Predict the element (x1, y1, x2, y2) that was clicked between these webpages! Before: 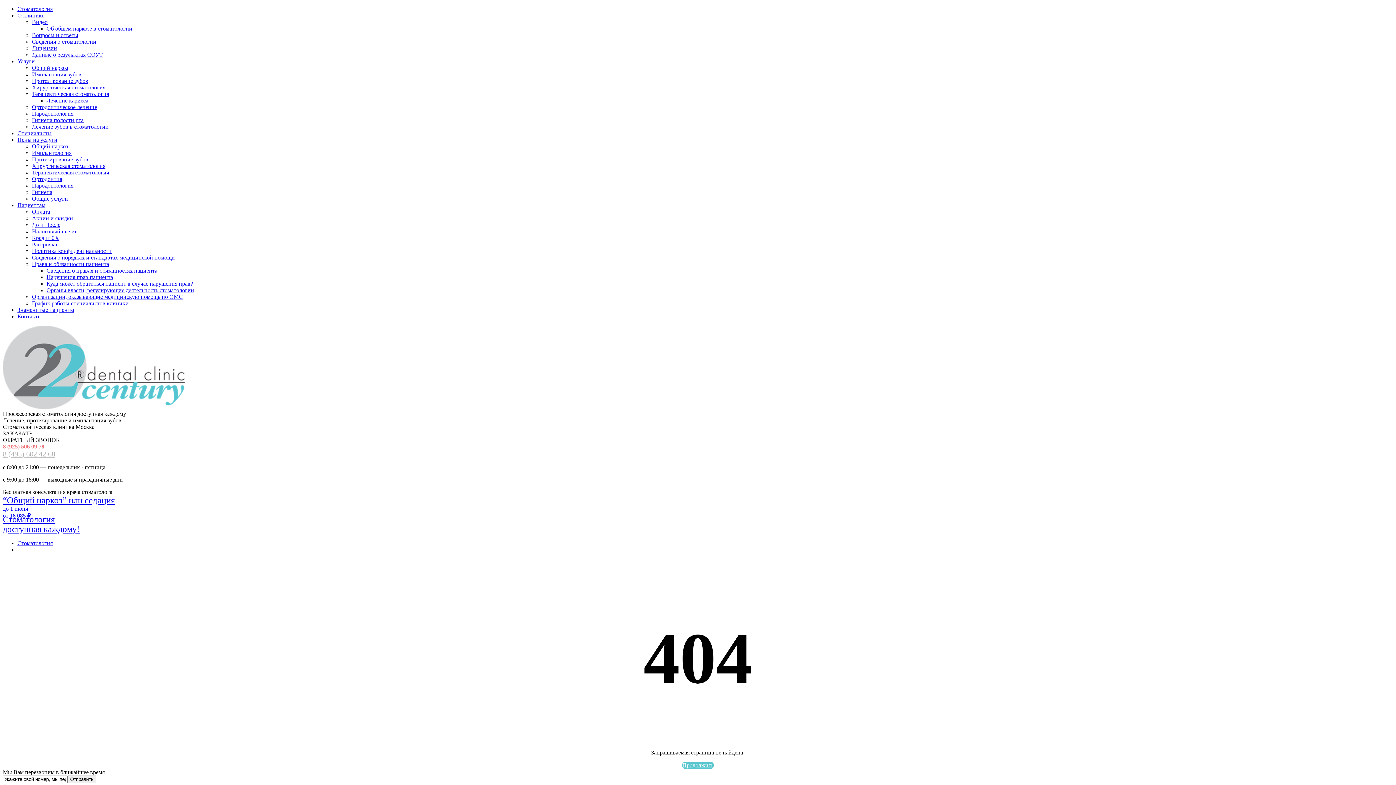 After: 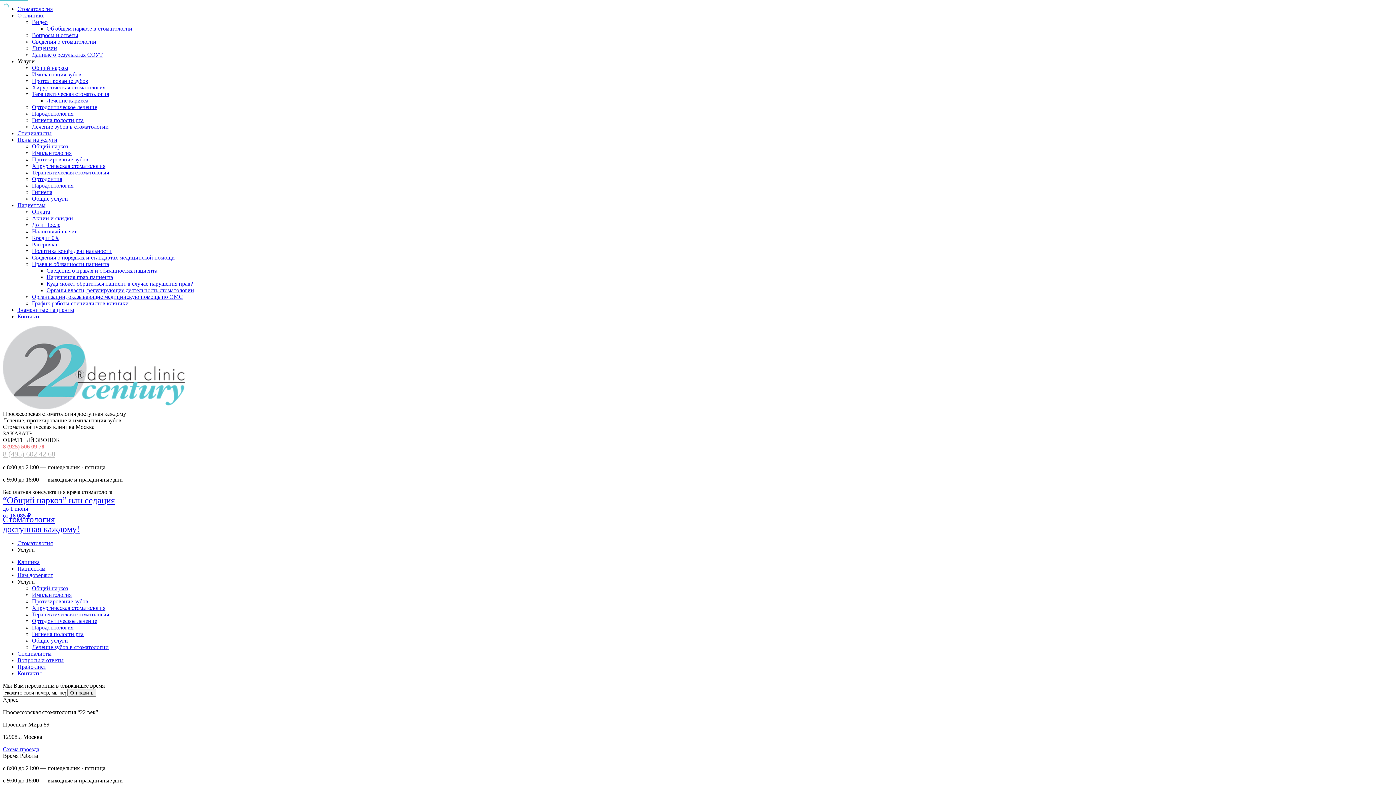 Action: bbox: (17, 58, 34, 64) label: Услуги